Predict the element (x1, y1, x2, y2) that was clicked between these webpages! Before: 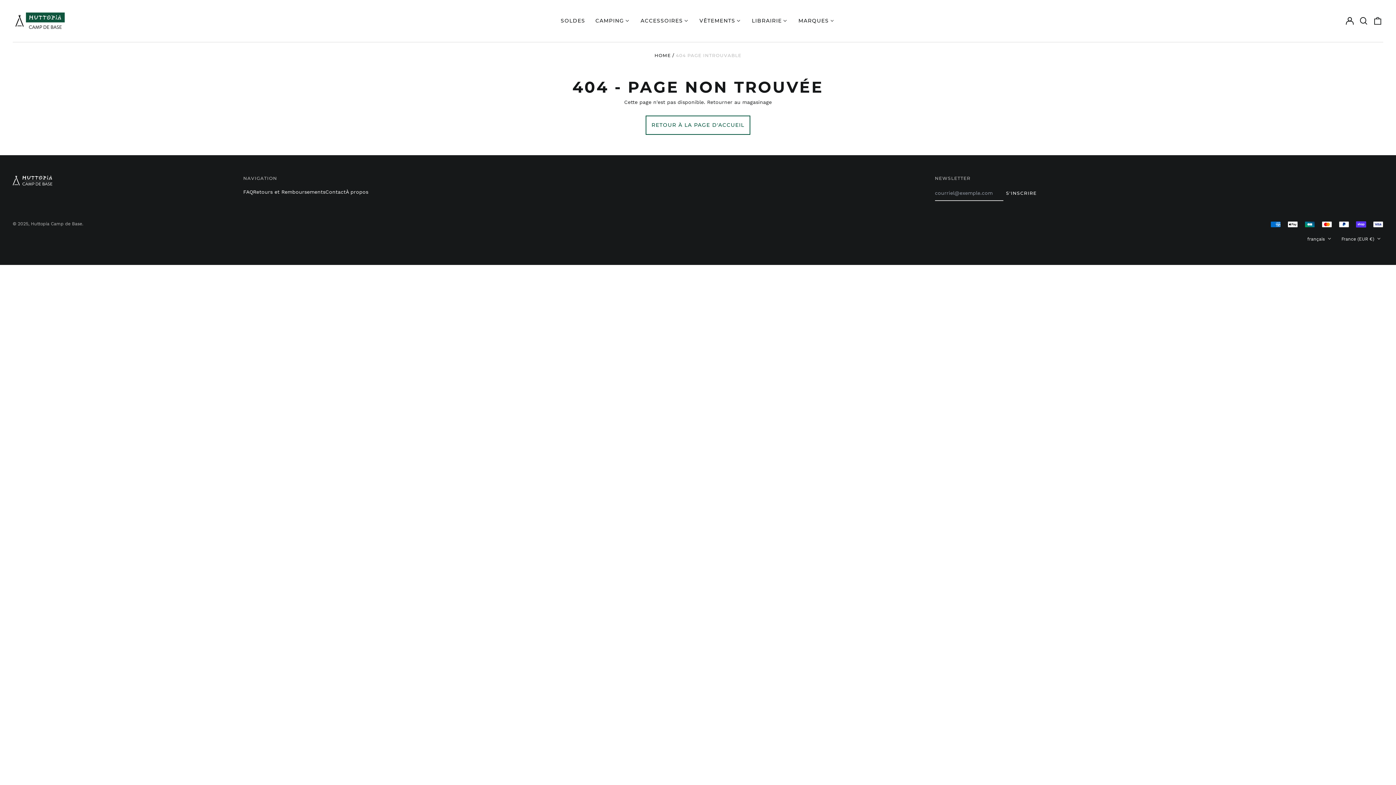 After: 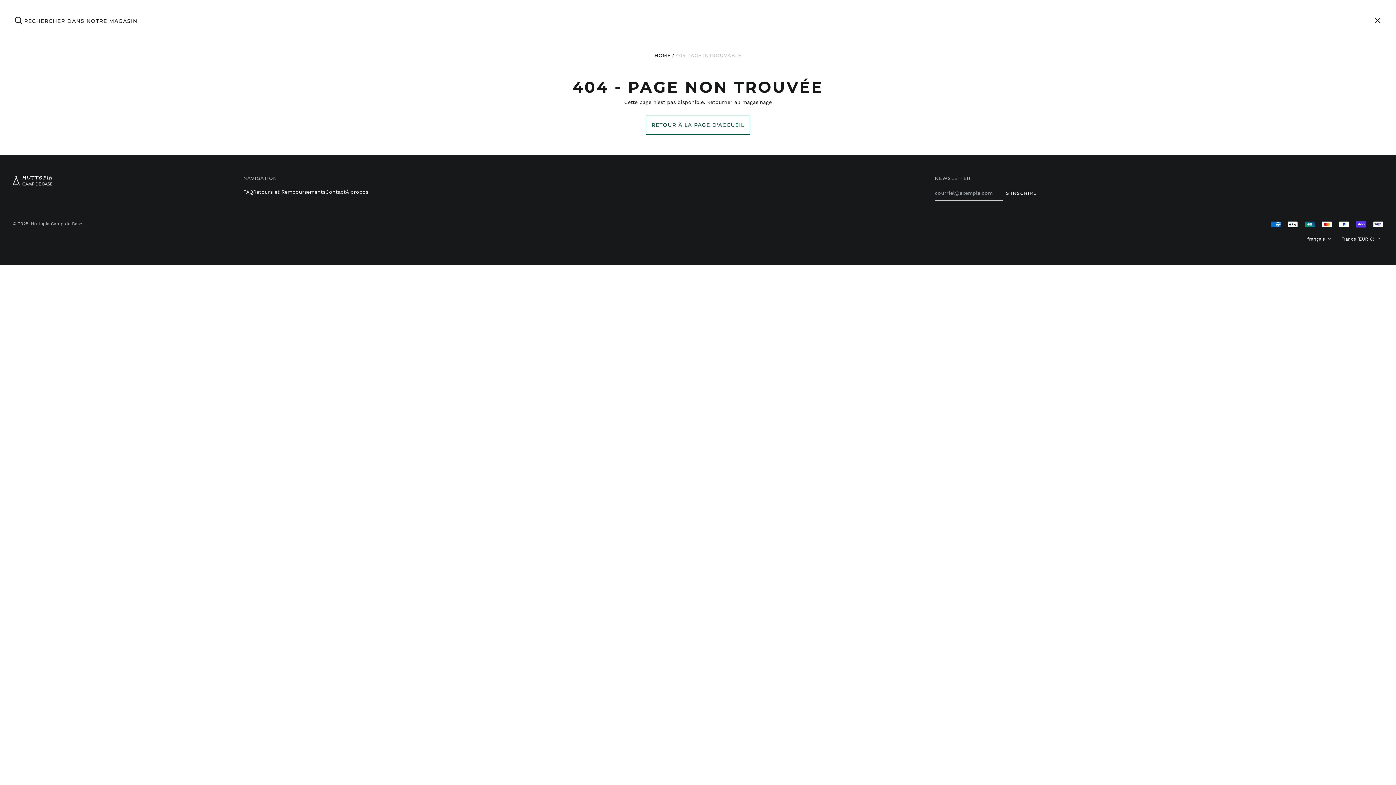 Action: label: Chercher bbox: (1358, 15, 1369, 26)